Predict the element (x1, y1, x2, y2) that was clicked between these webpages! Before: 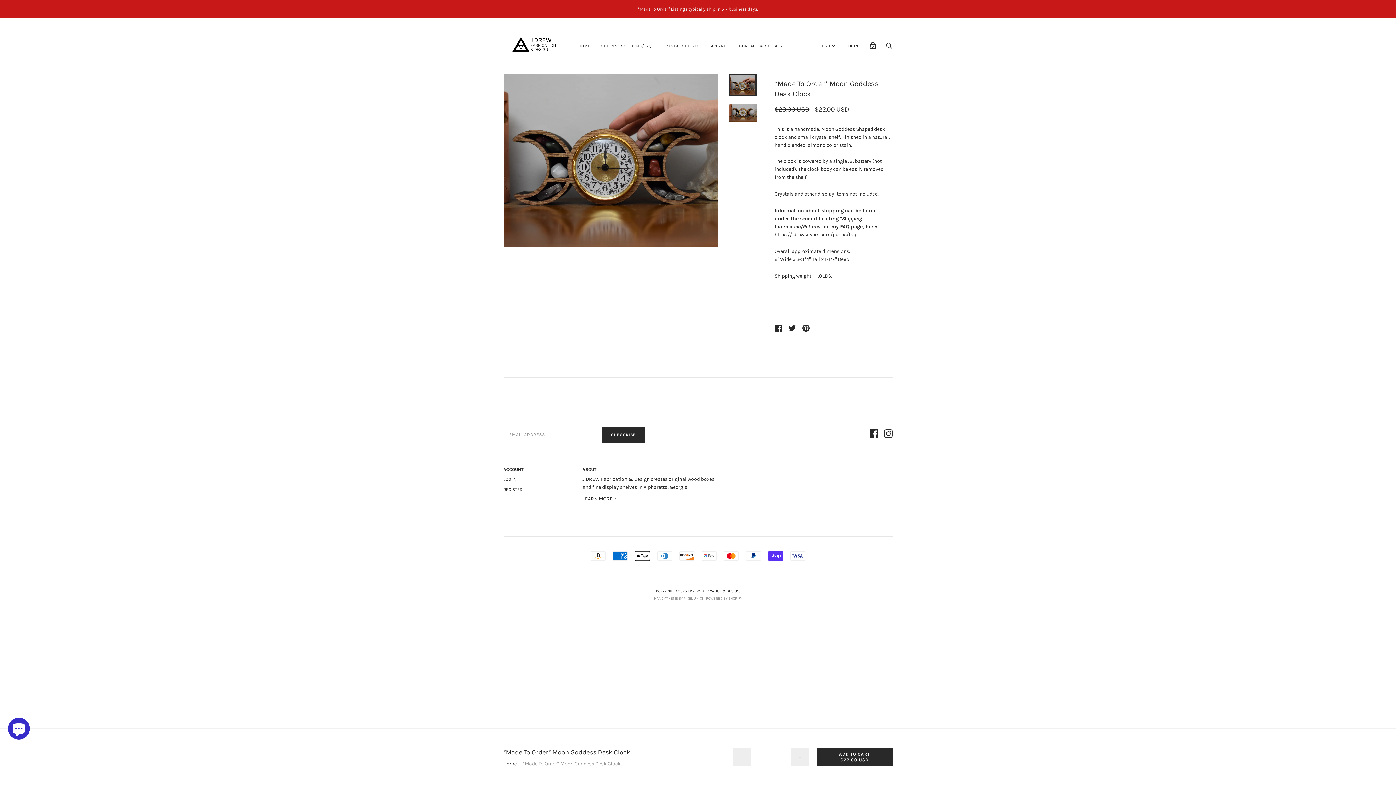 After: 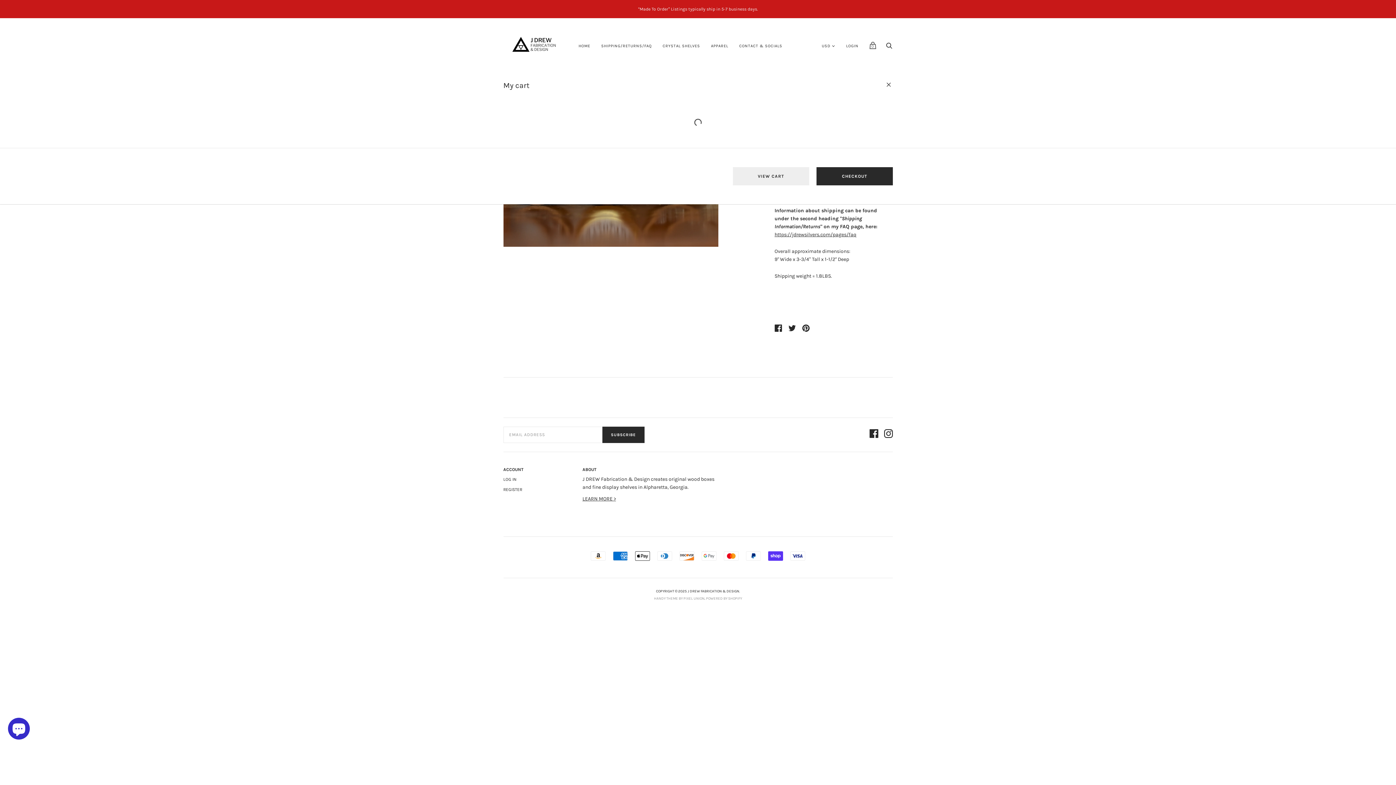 Action: bbox: (866, 38, 879, 52) label: View cart